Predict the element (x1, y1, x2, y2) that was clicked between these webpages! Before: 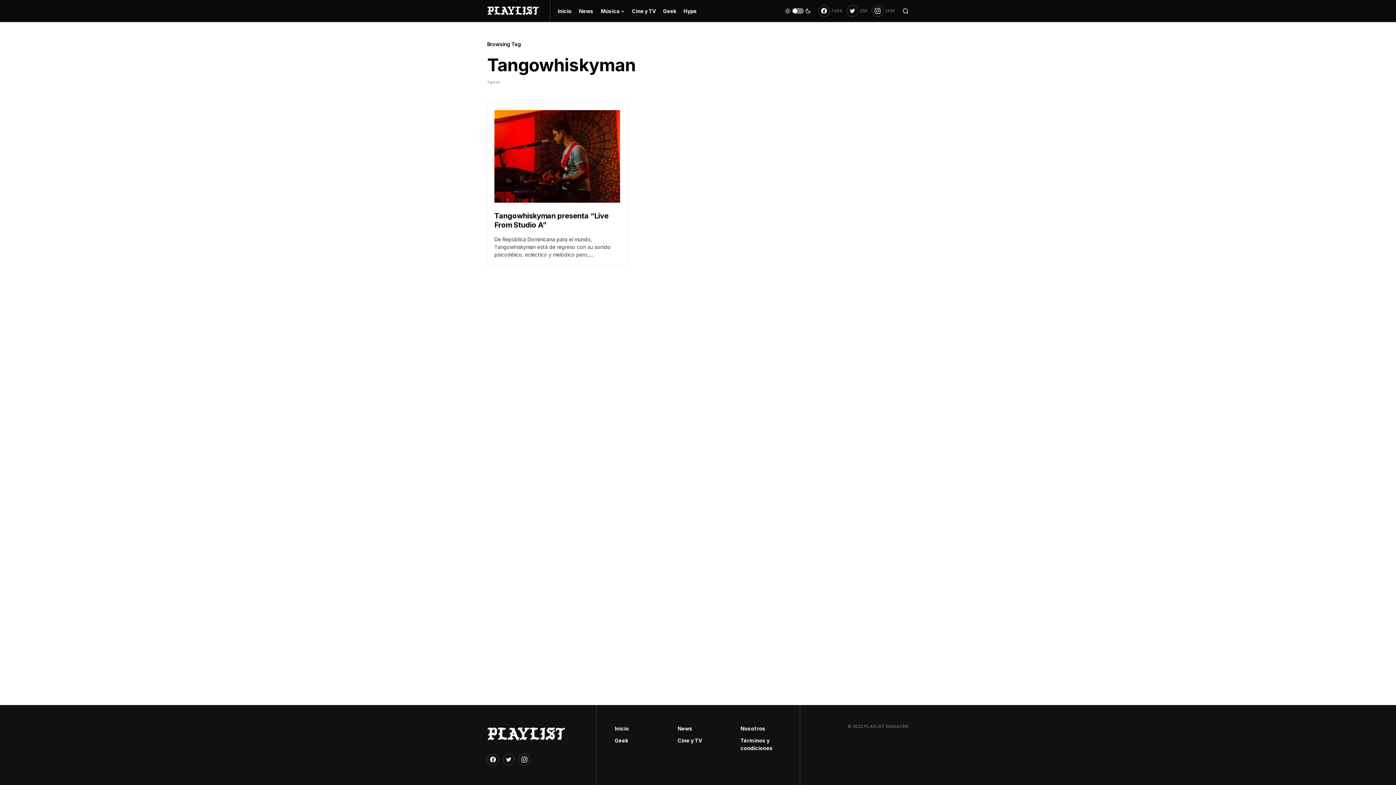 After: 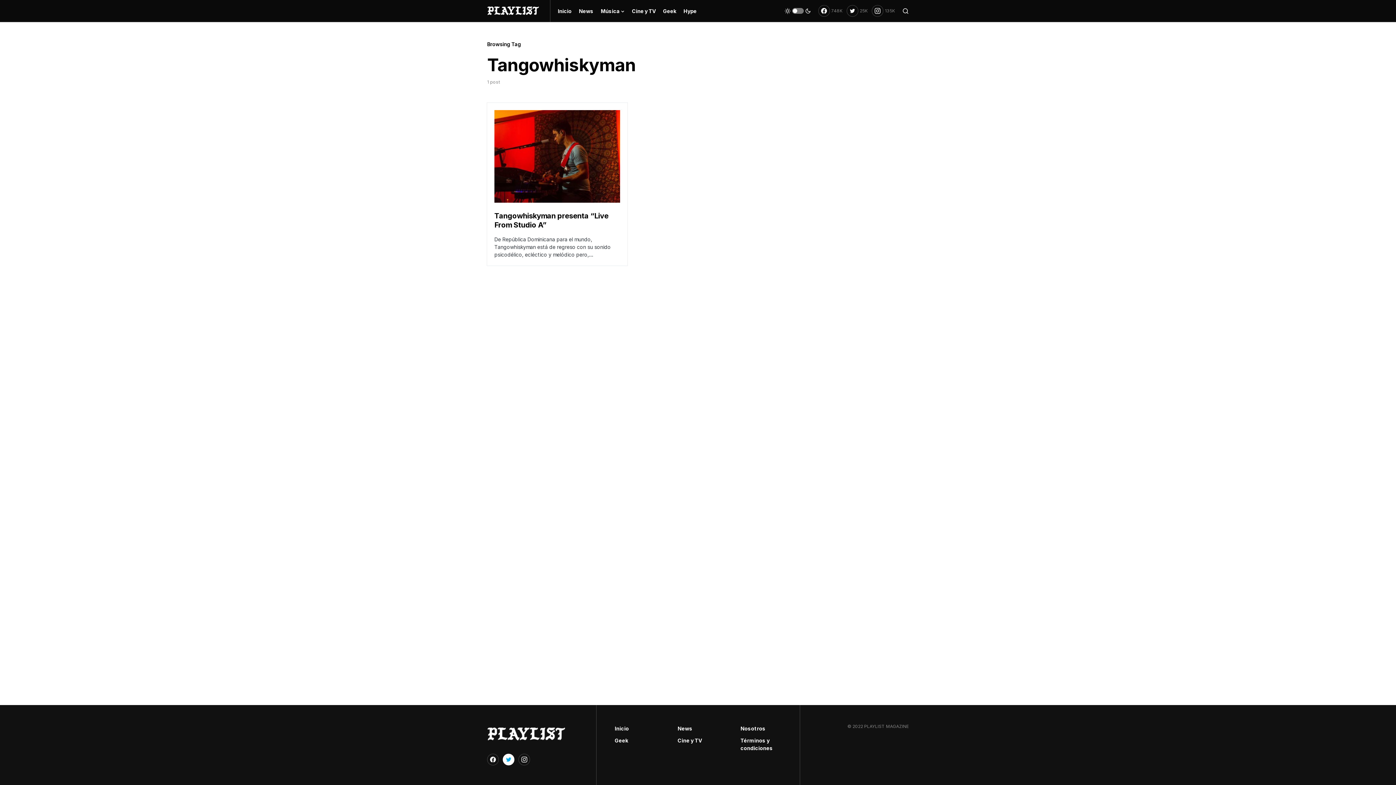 Action: label: Twitter bbox: (502, 752, 514, 767)